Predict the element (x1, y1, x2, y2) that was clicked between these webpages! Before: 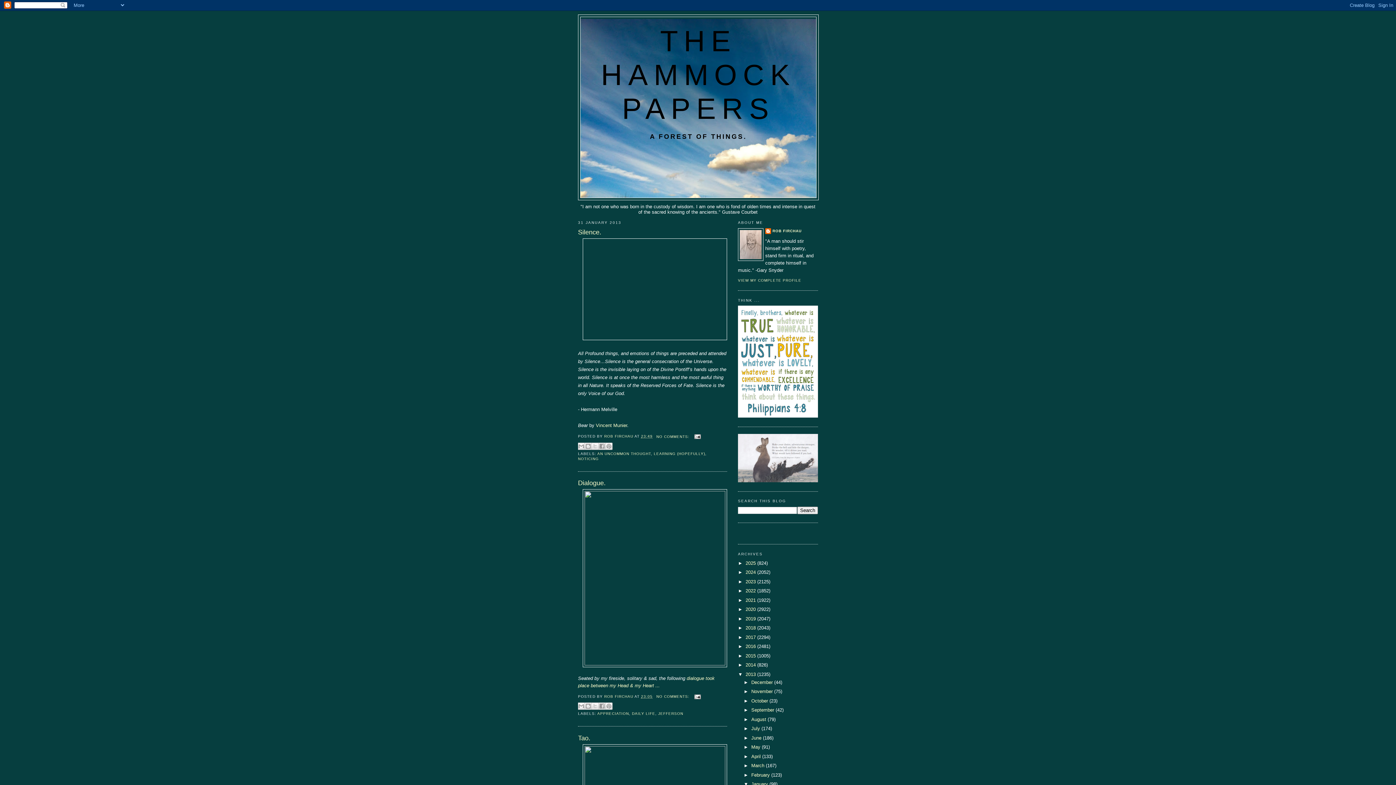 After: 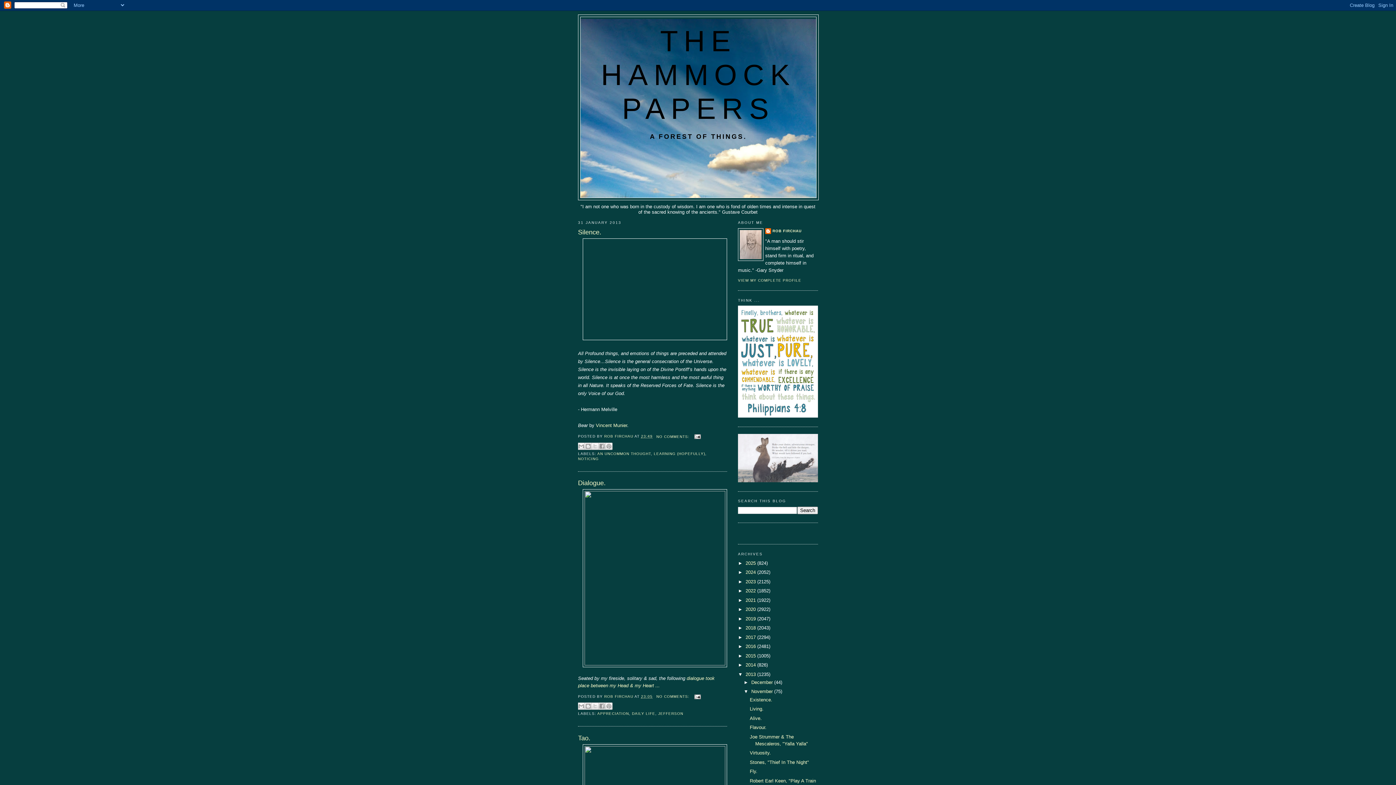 Action: label: ►   bbox: (743, 689, 751, 694)